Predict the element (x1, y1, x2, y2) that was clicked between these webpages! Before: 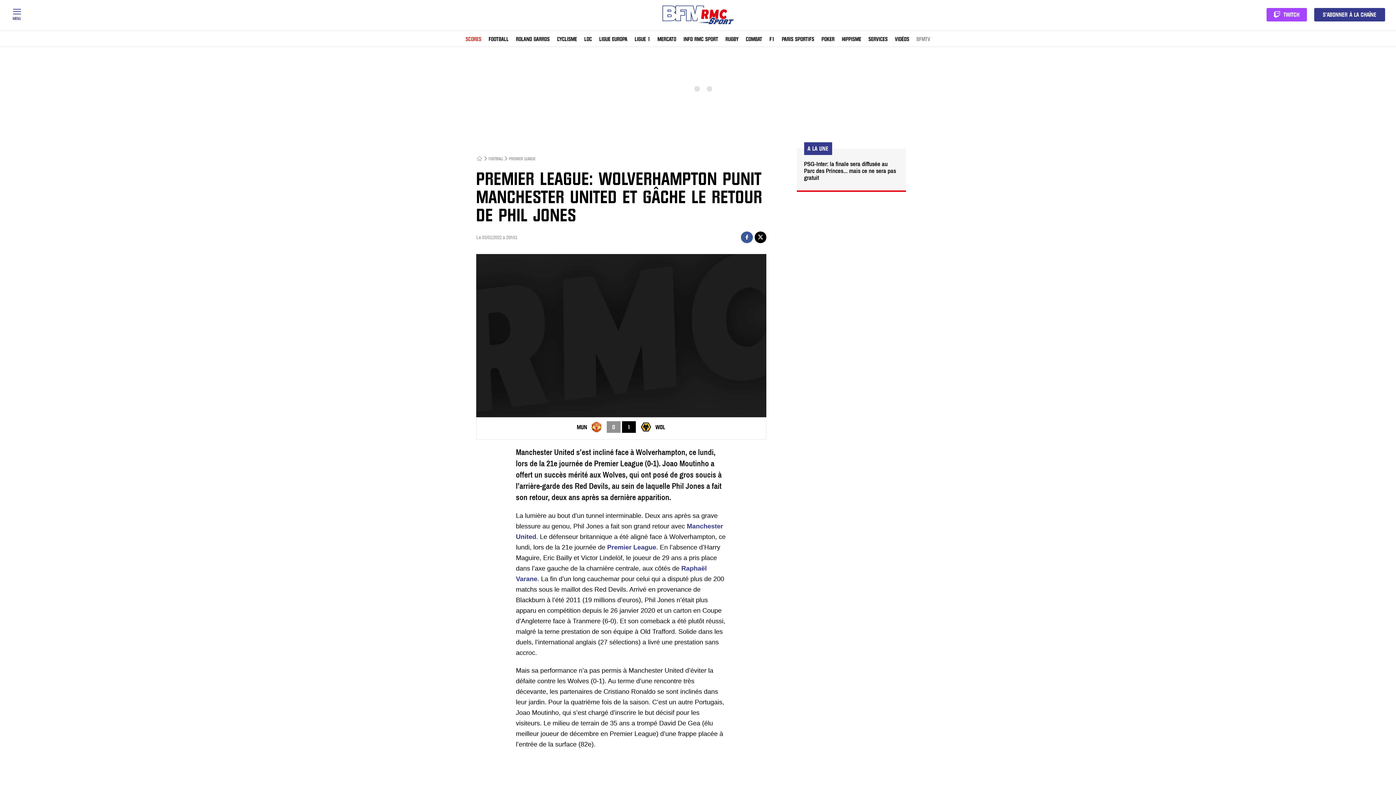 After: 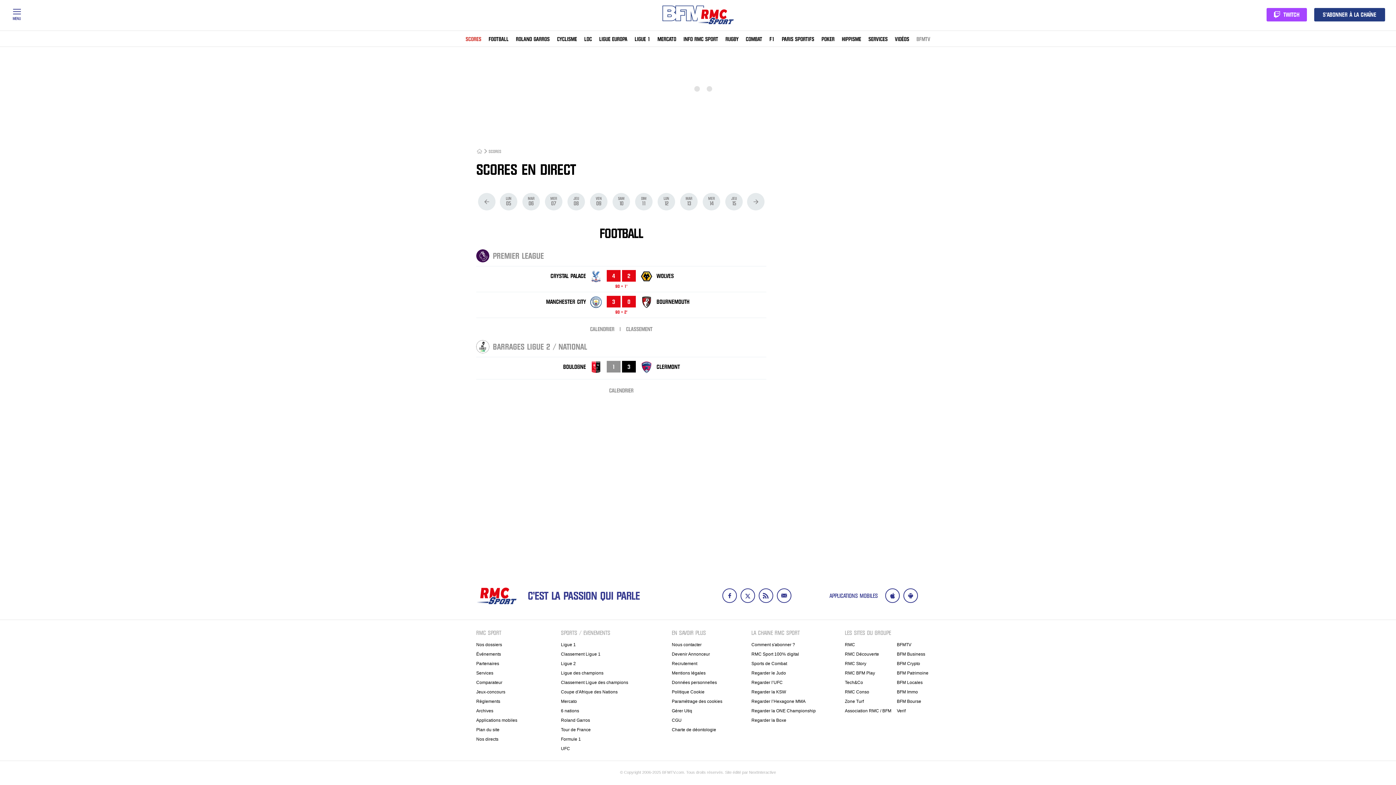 Action: label: SCORES bbox: (465, 34, 481, 43)